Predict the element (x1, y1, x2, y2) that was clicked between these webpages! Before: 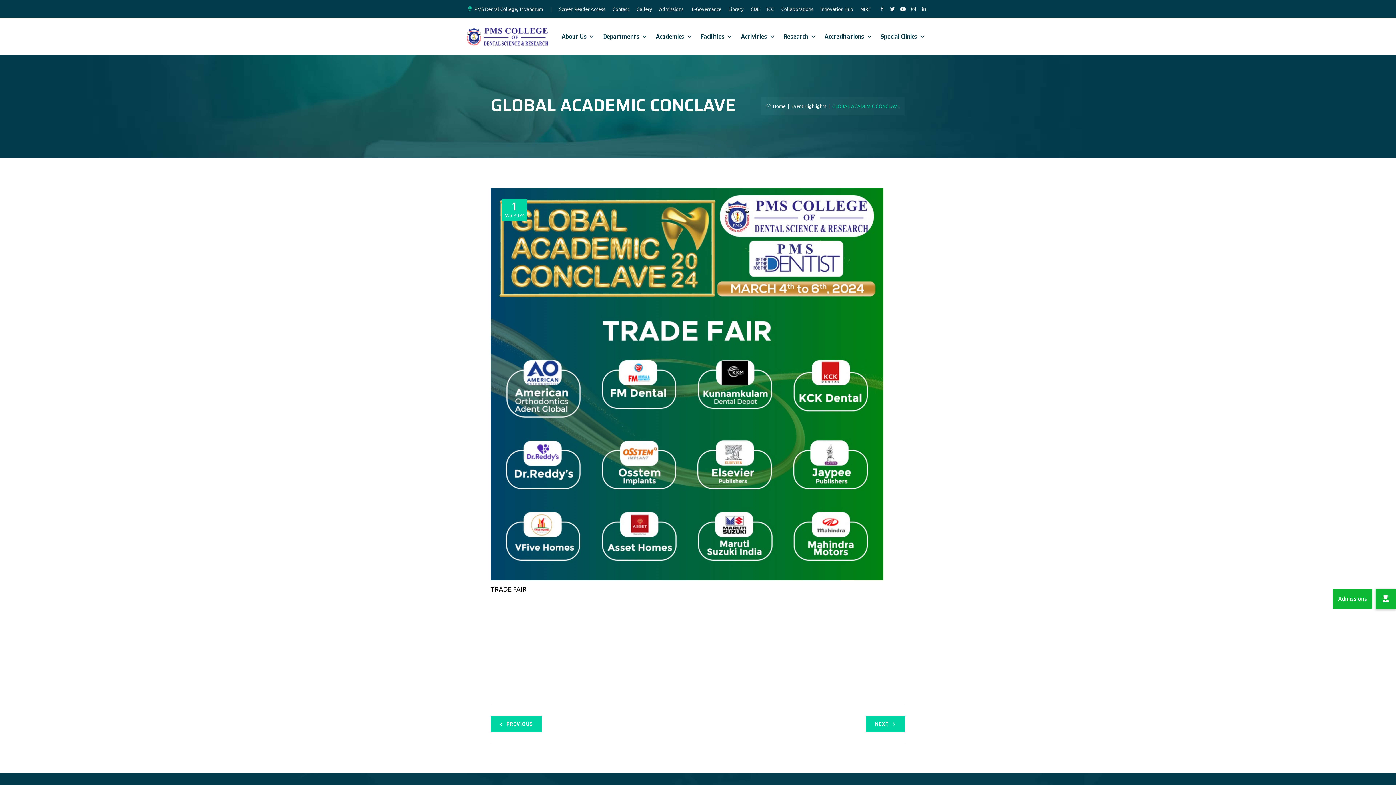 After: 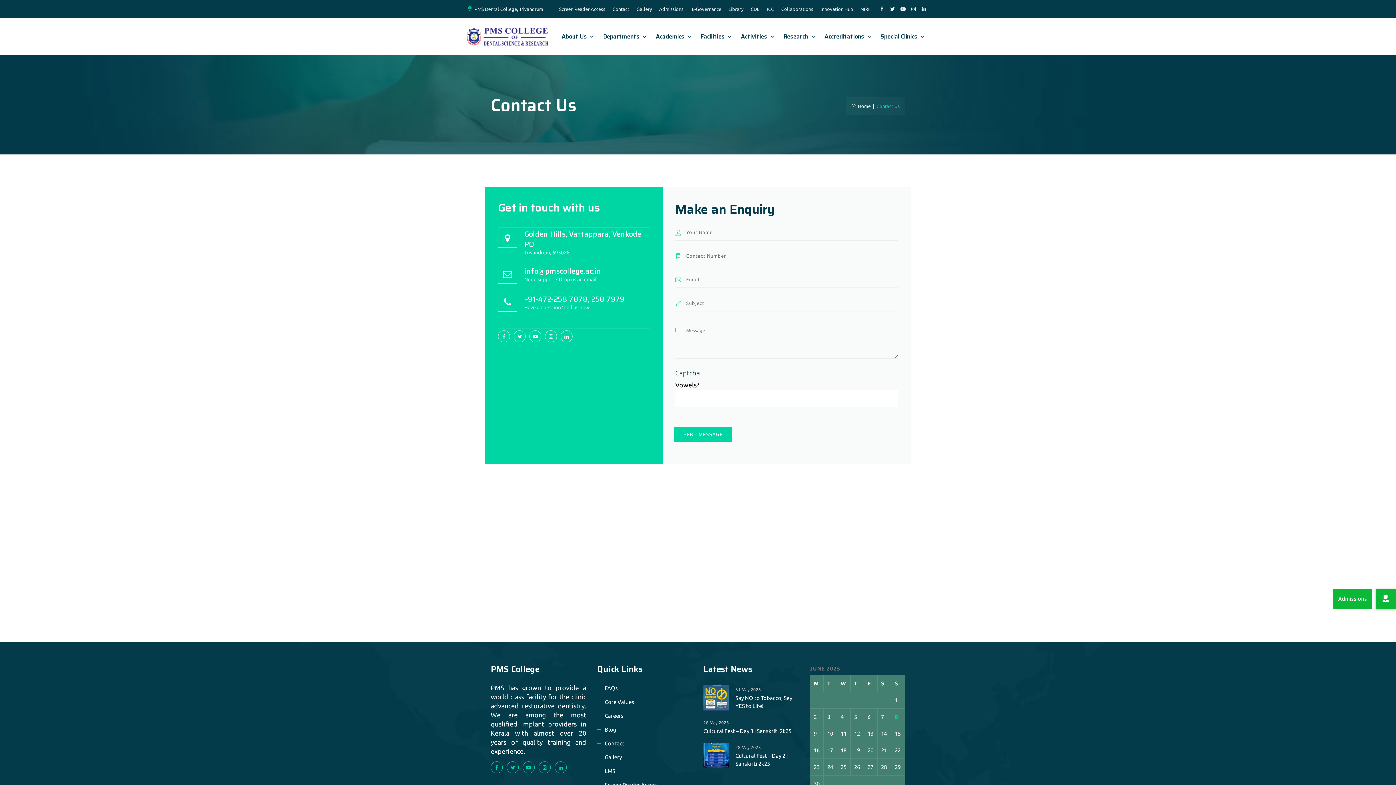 Action: bbox: (612, 6, 629, 11) label: Contact